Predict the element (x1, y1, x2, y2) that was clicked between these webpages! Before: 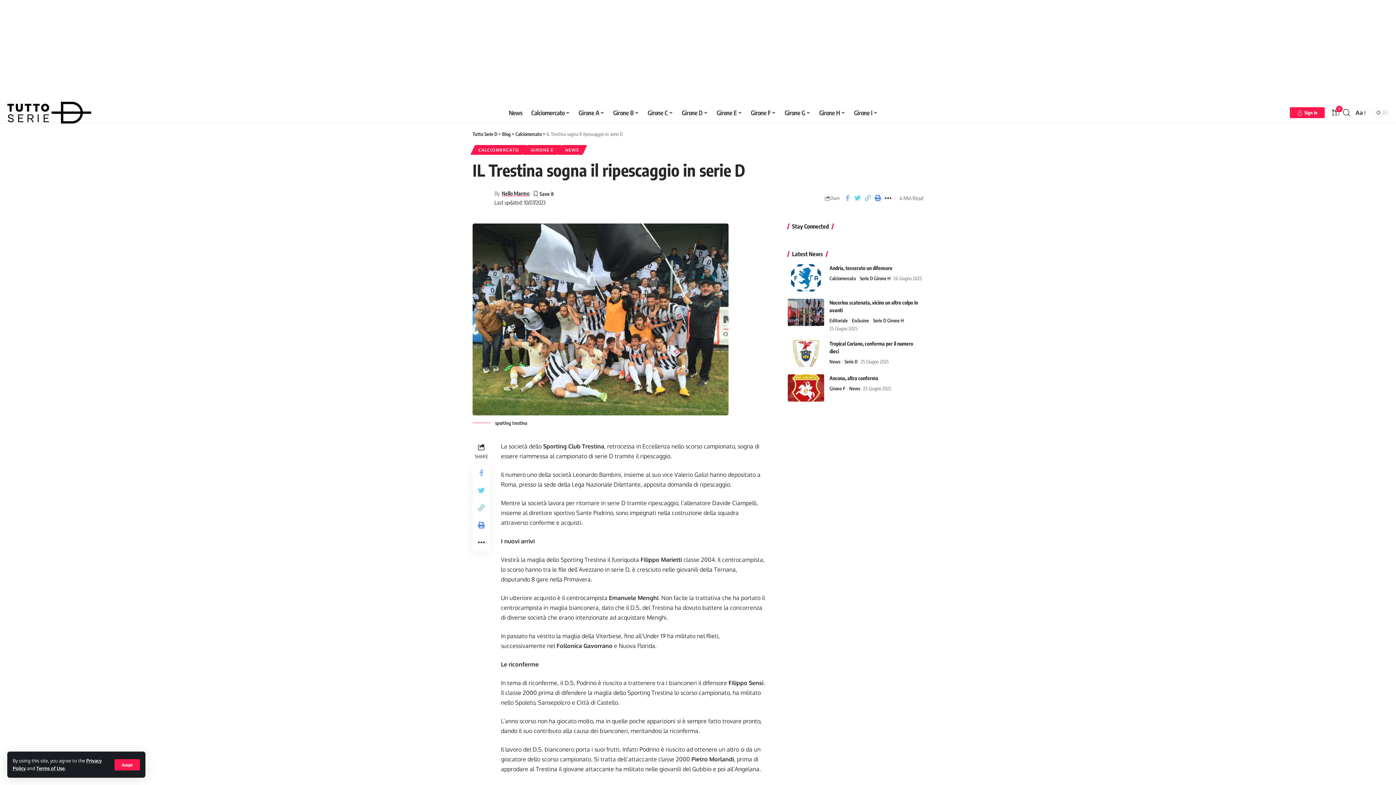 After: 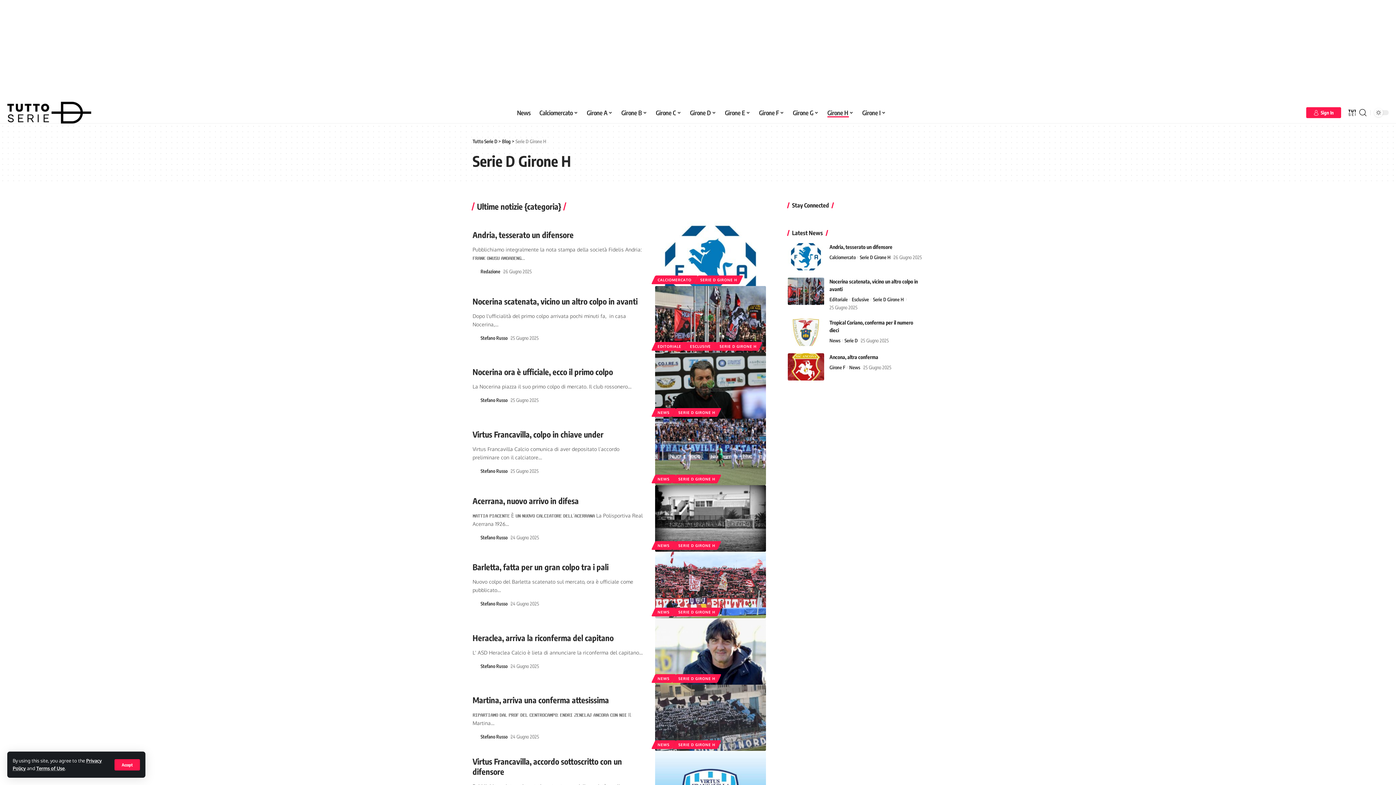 Action: label: Girone H bbox: (815, 101, 849, 123)